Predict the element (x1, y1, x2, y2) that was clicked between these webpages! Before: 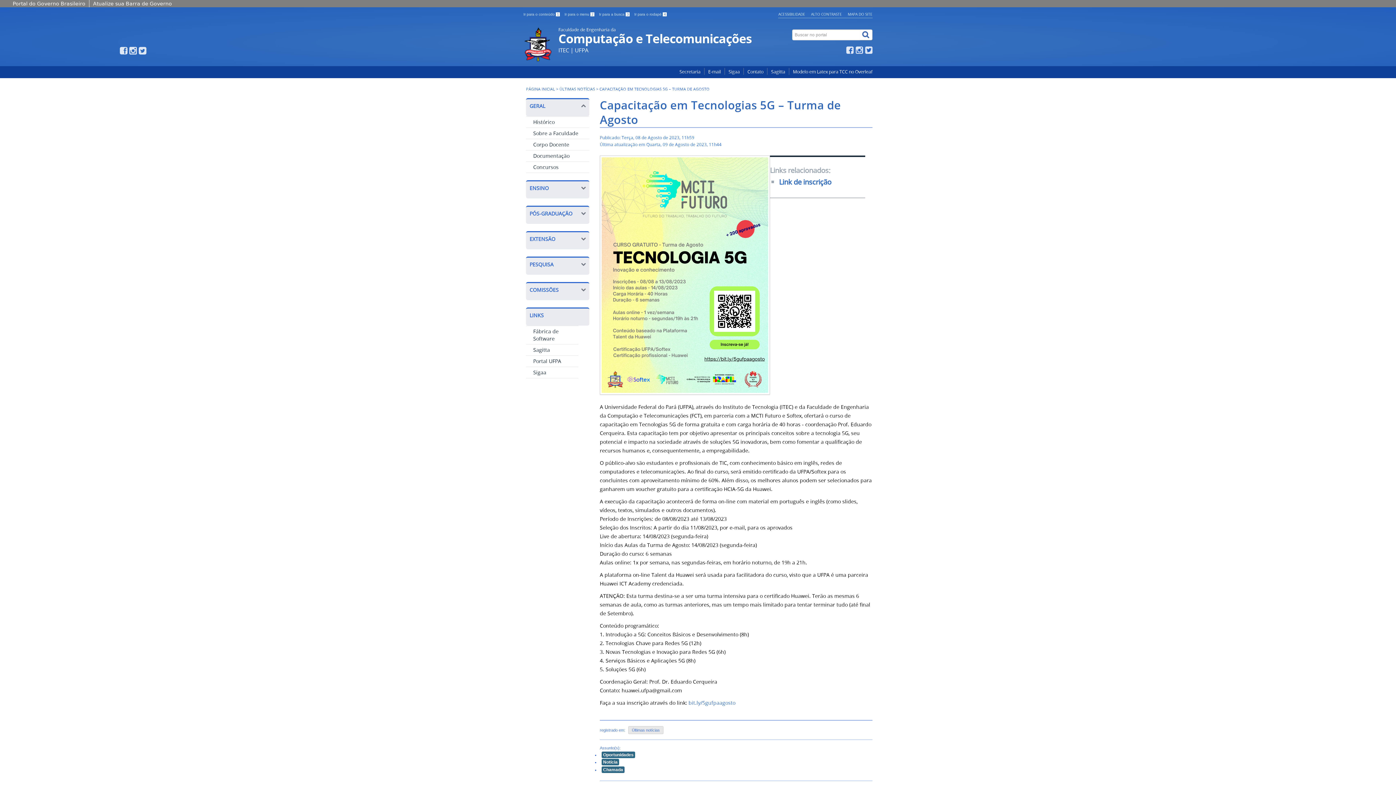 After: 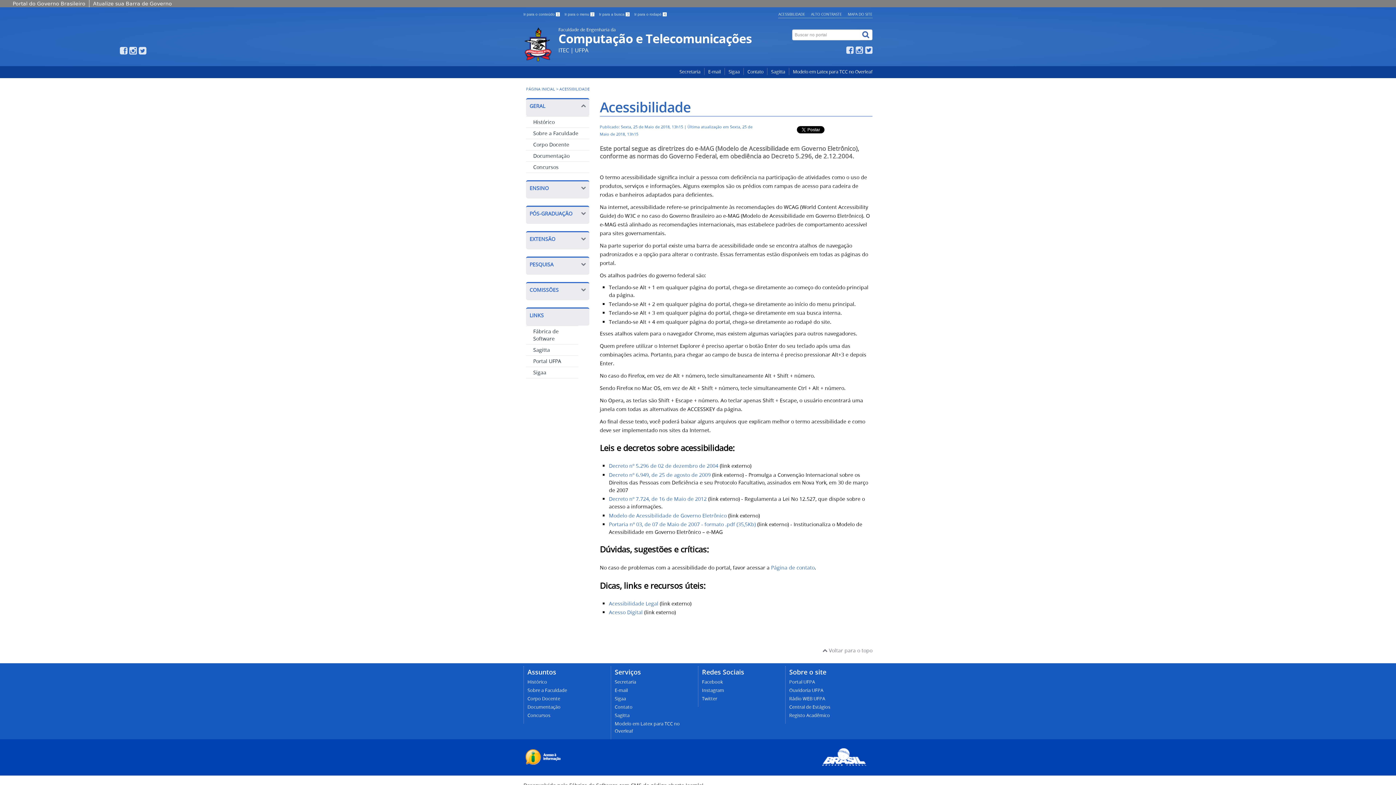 Action: label: ACESSIBILIDADE bbox: (778, 11, 805, 16)